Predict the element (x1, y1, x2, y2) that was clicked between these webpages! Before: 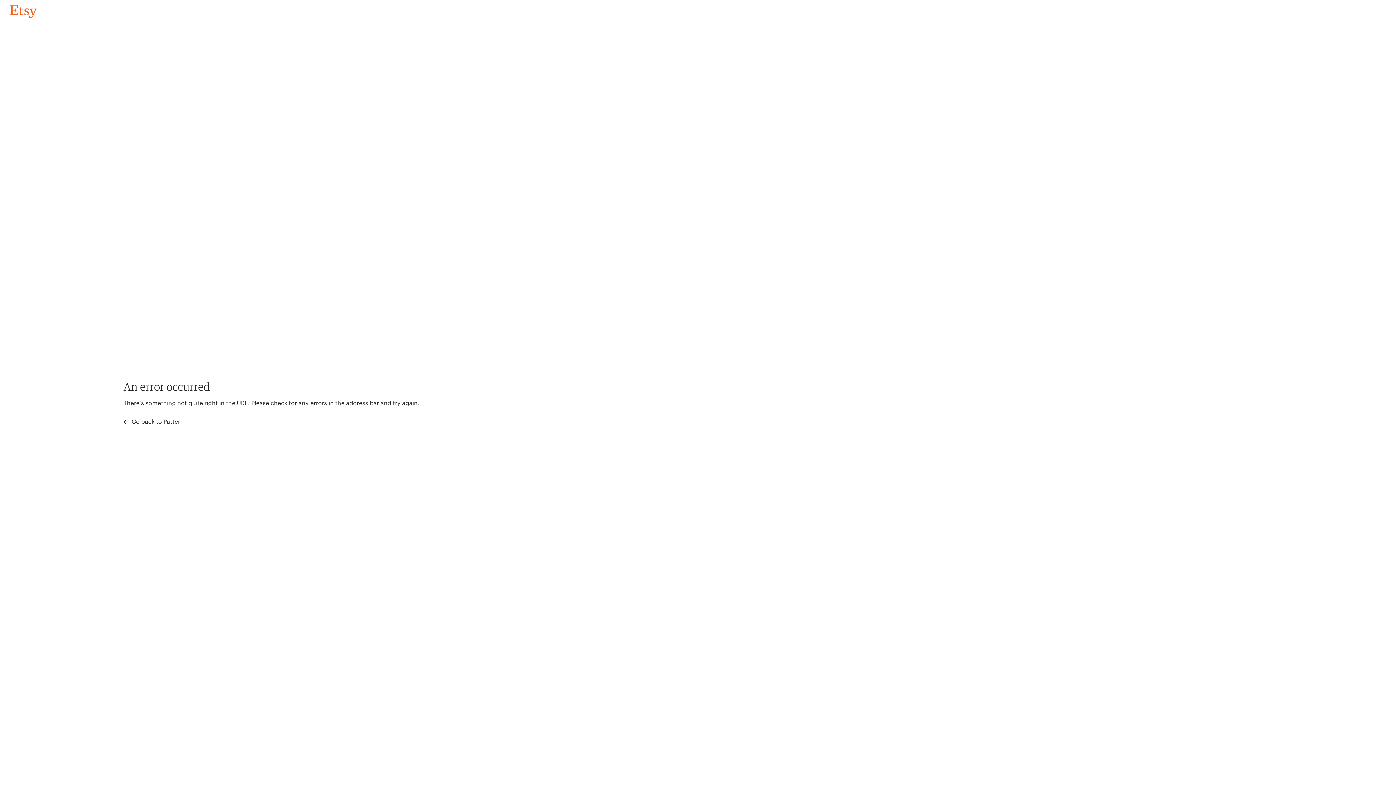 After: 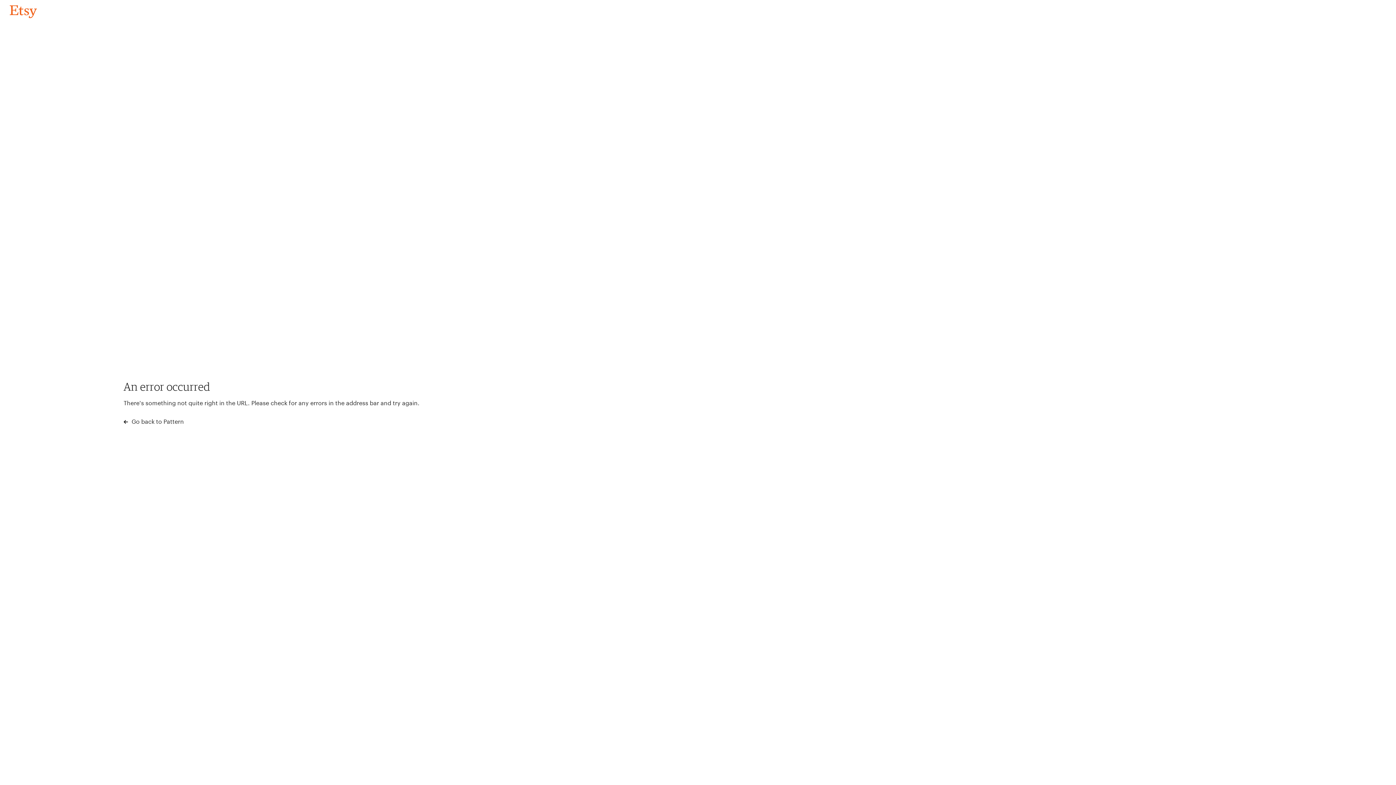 Action: bbox: (4, 3, 42, 18) label: Go back to Pattern